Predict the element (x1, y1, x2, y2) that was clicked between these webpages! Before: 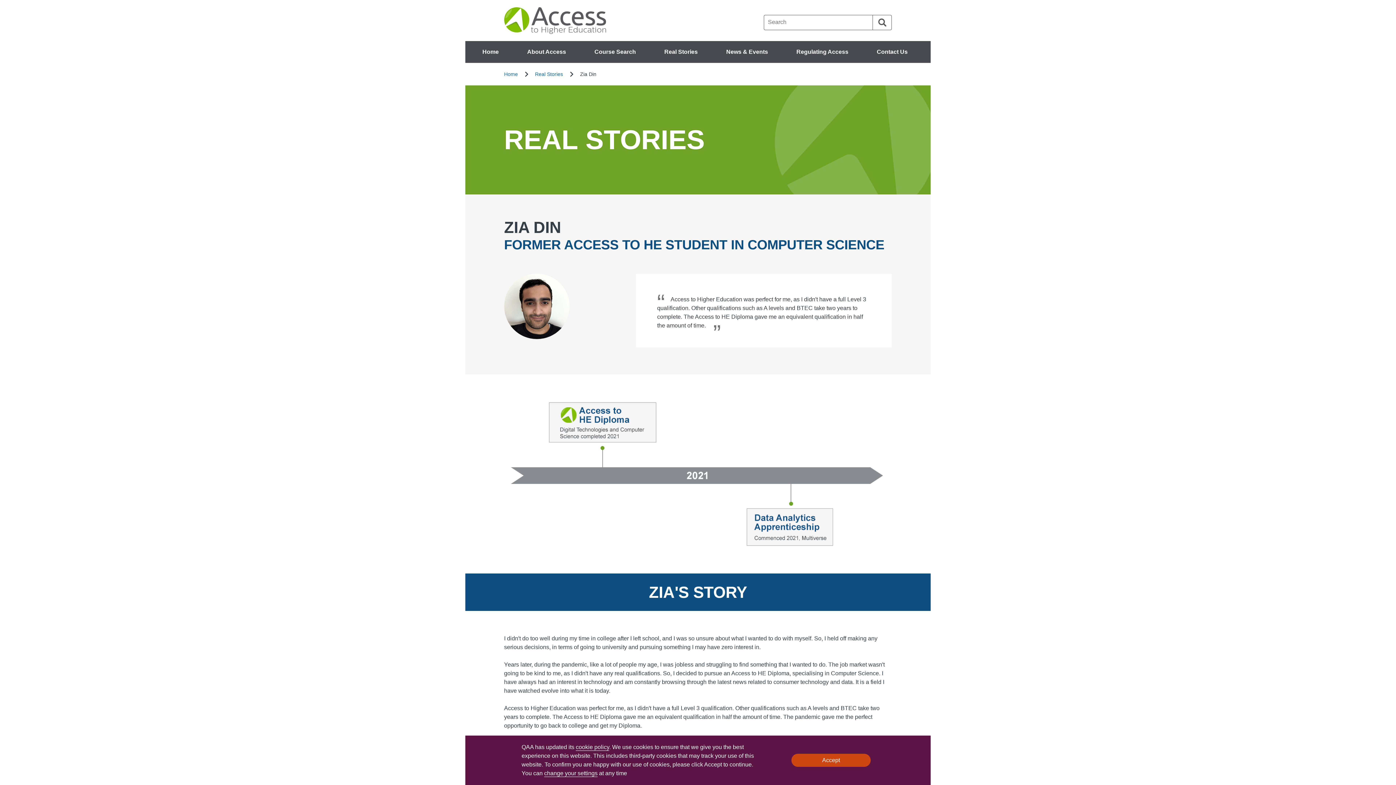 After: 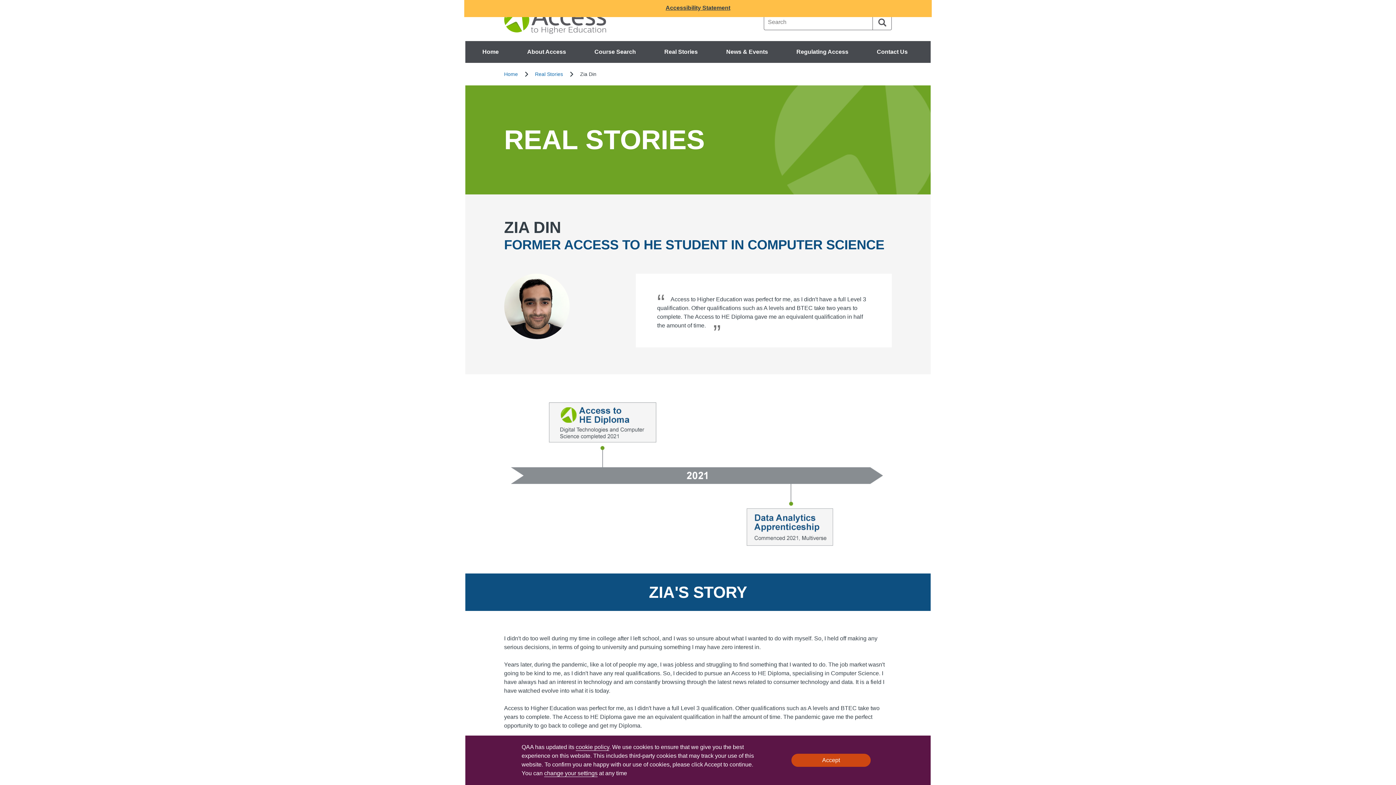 Action: label: View accessibility statement bbox: (0, 0, 0, 0)